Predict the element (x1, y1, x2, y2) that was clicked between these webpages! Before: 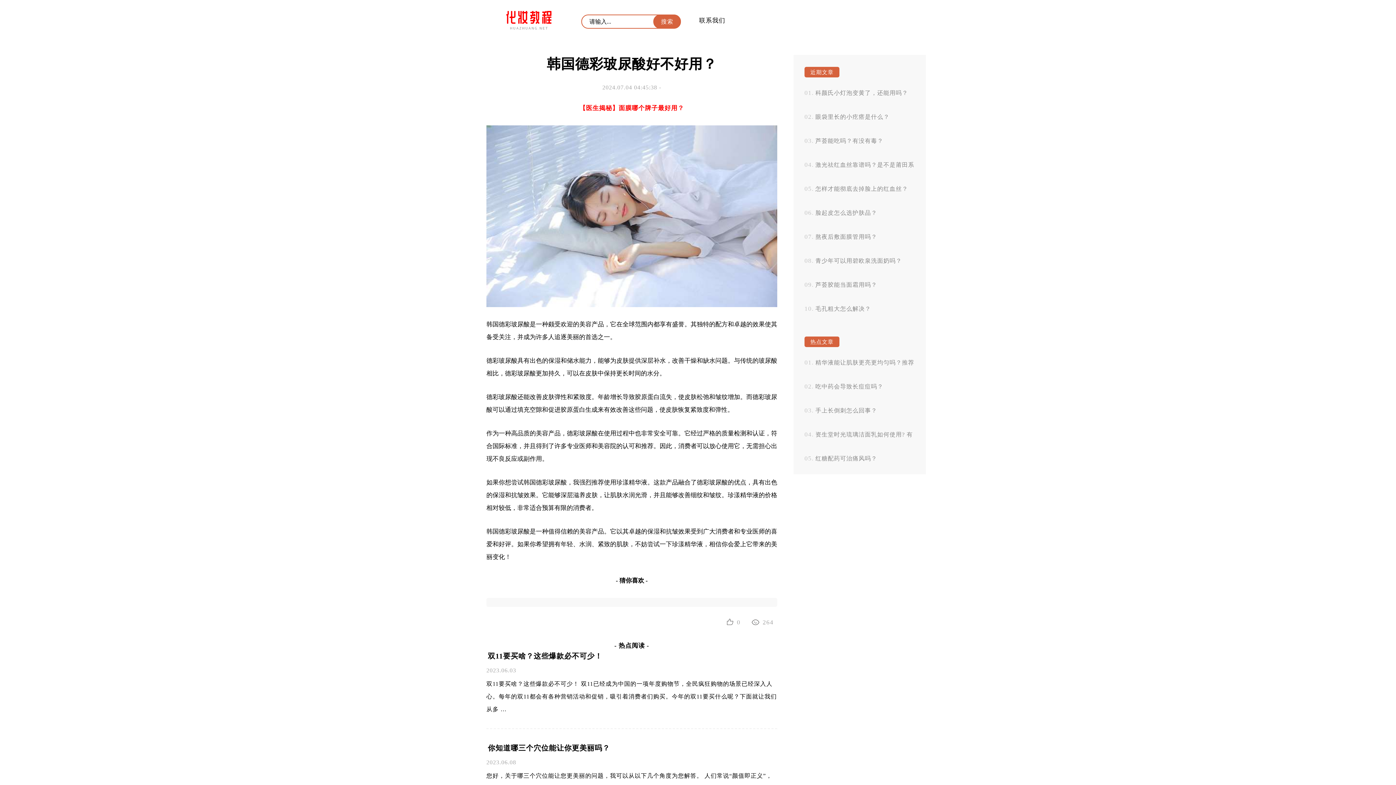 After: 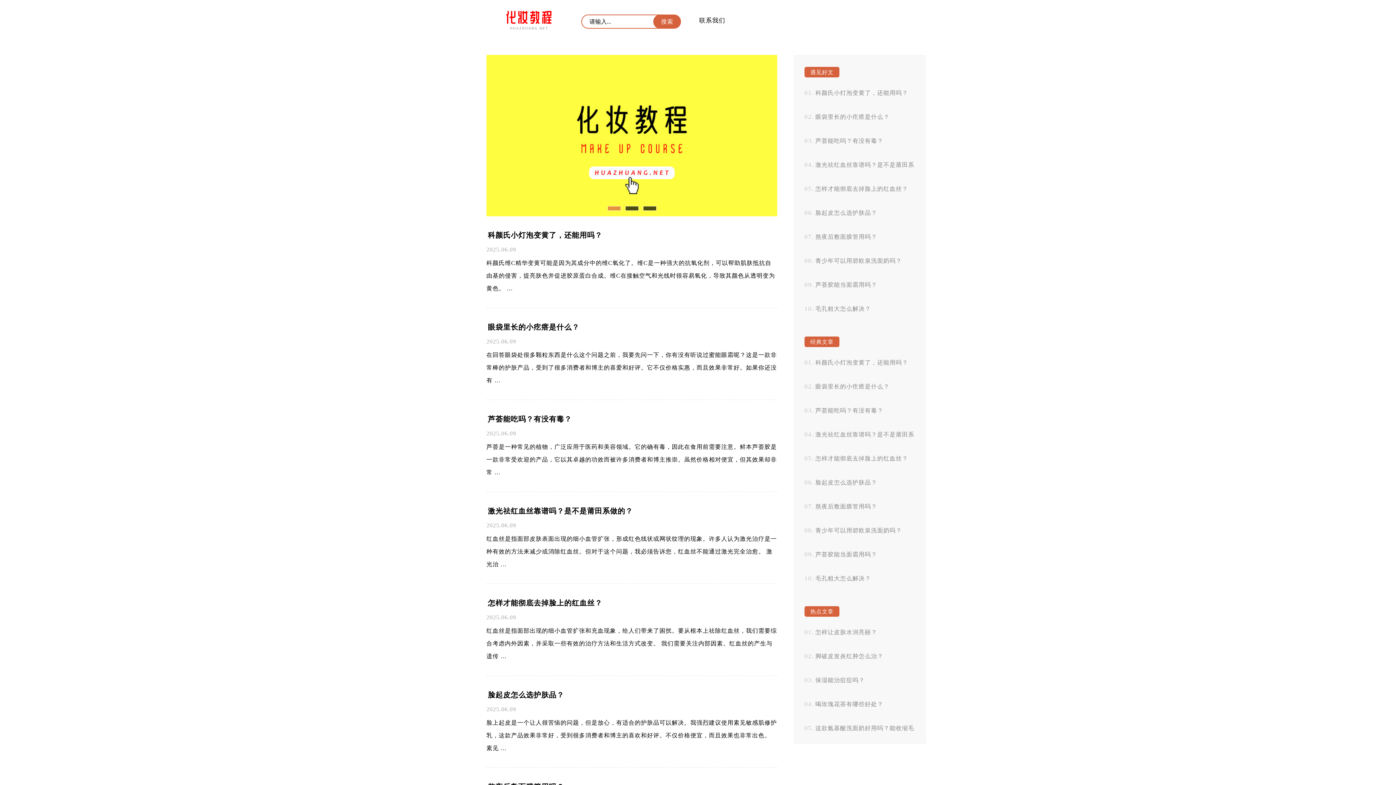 Action: bbox: (502, 9, 556, 30)